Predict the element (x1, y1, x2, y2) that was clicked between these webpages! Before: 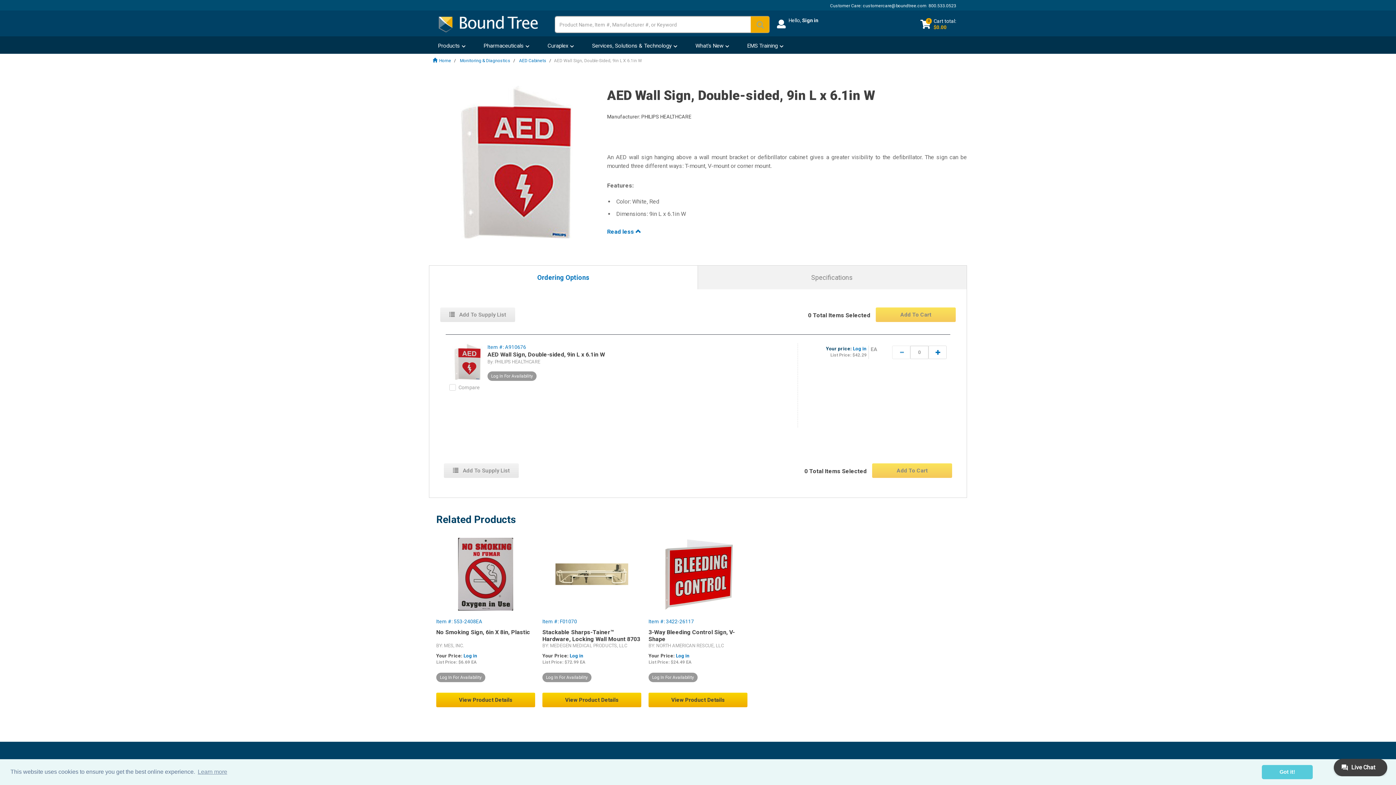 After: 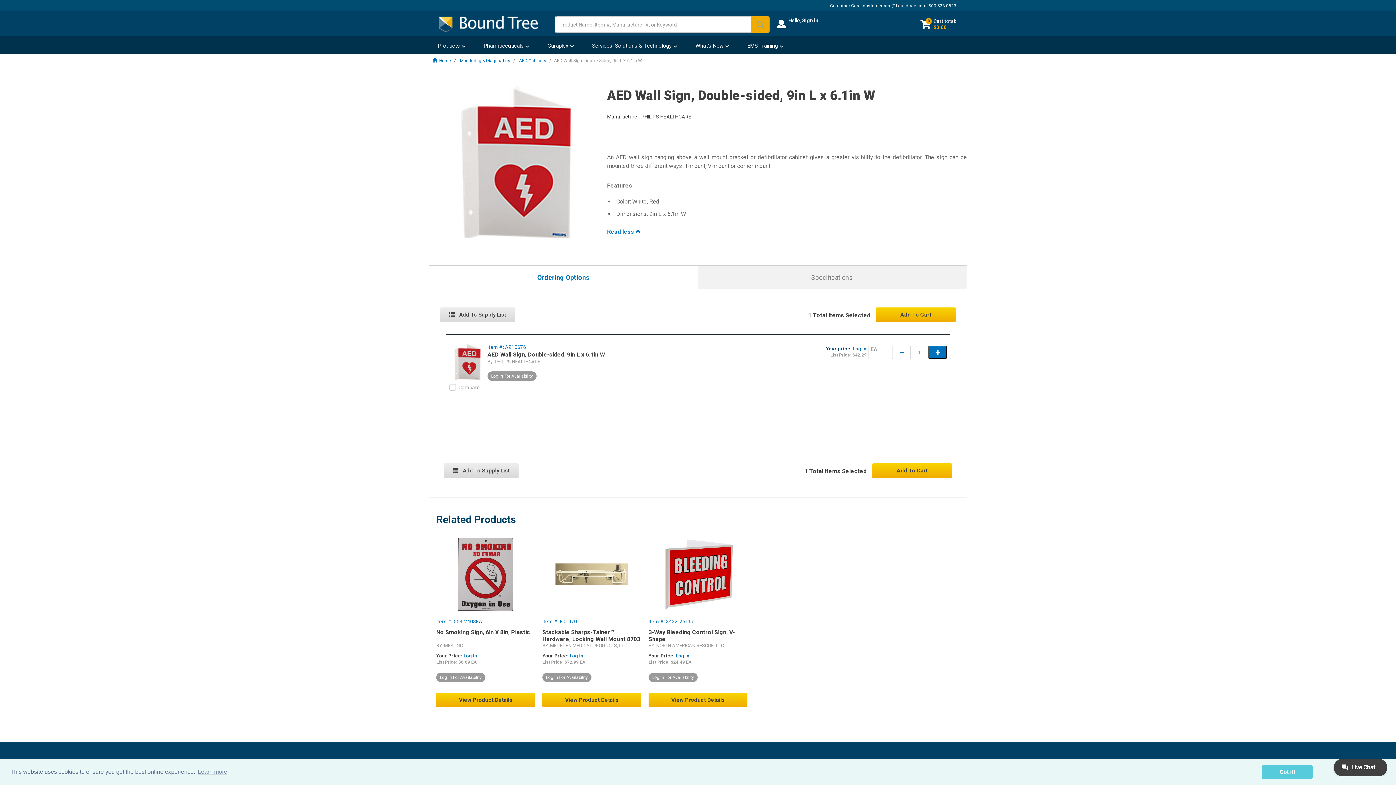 Action: bbox: (928, 345, 946, 359) label:  